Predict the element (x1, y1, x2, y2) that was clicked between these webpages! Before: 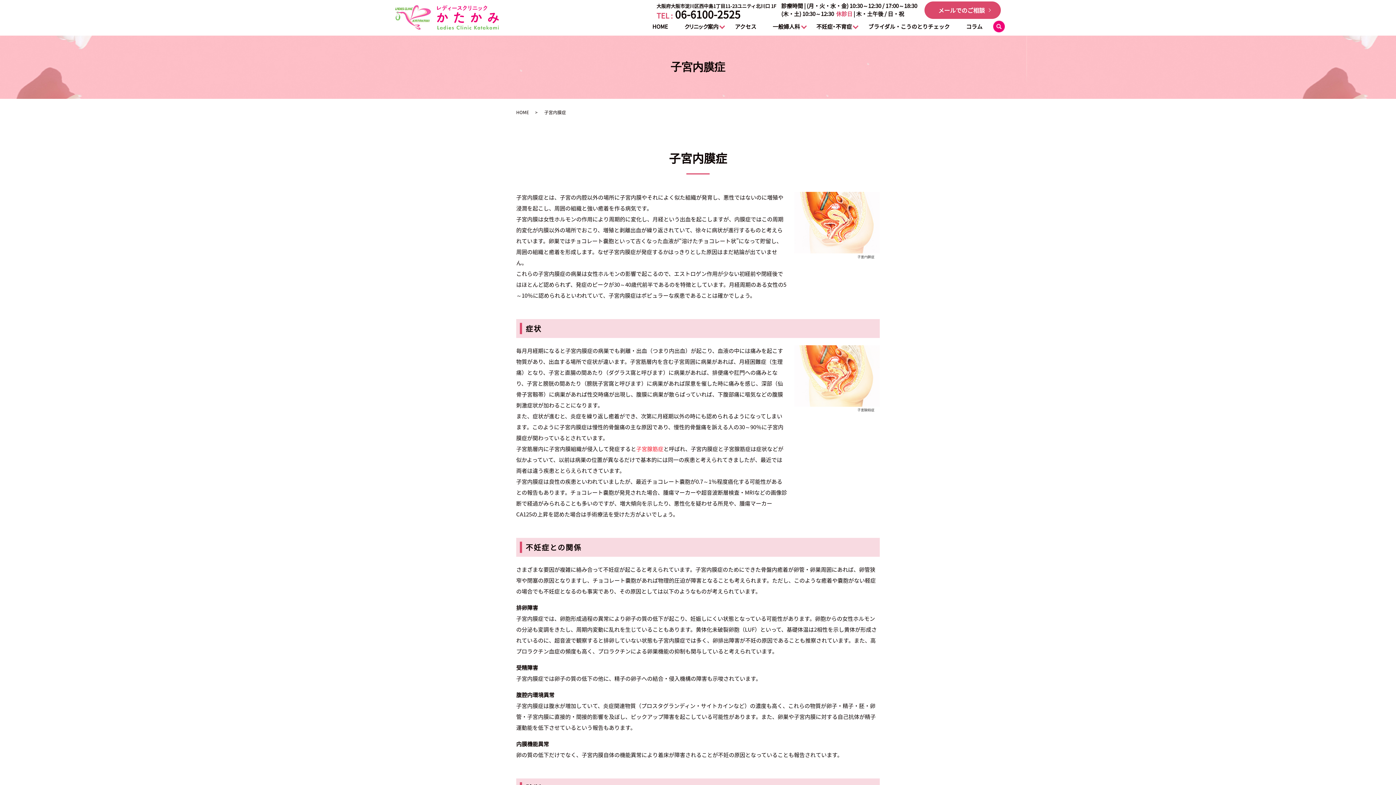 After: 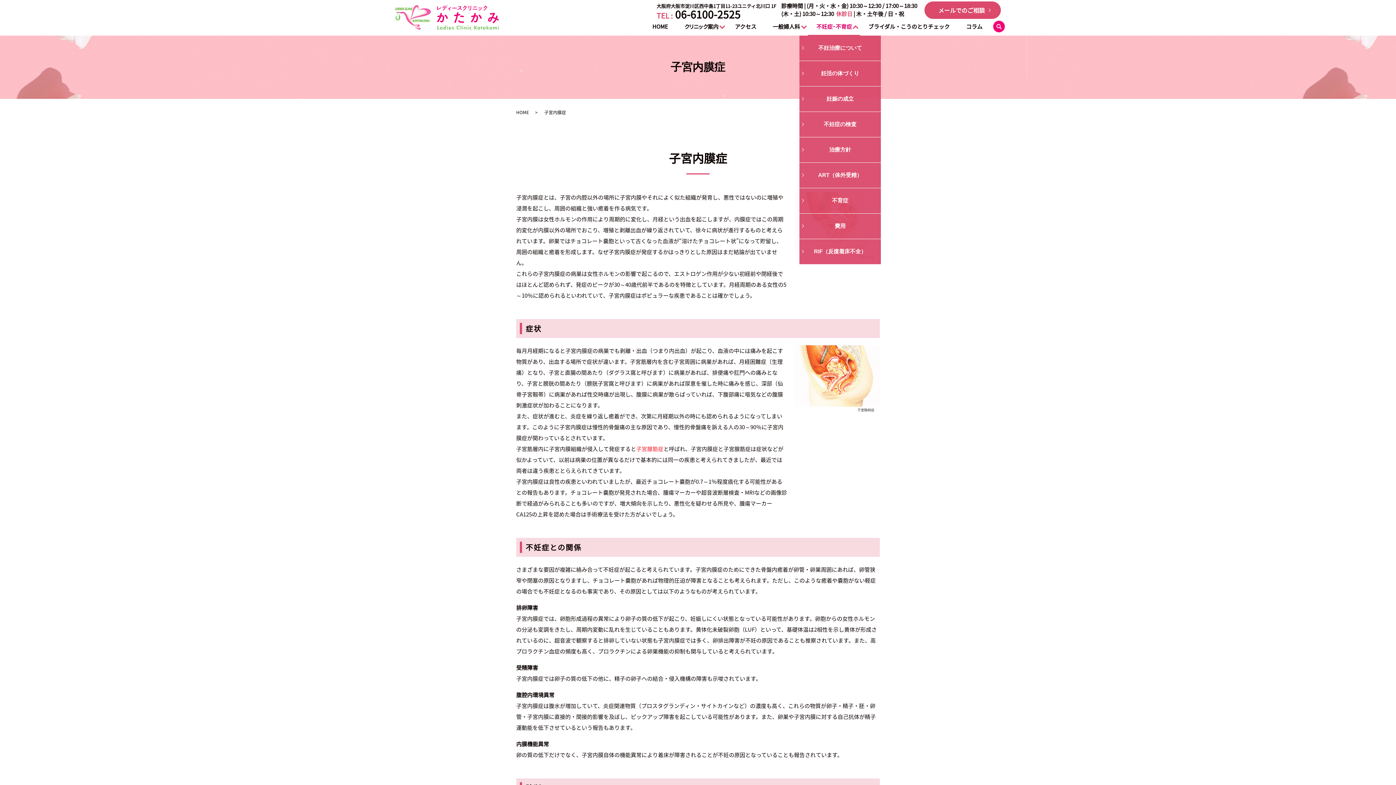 Action: label: 不妊症・不育症 bbox: (808, 18, 860, 35)